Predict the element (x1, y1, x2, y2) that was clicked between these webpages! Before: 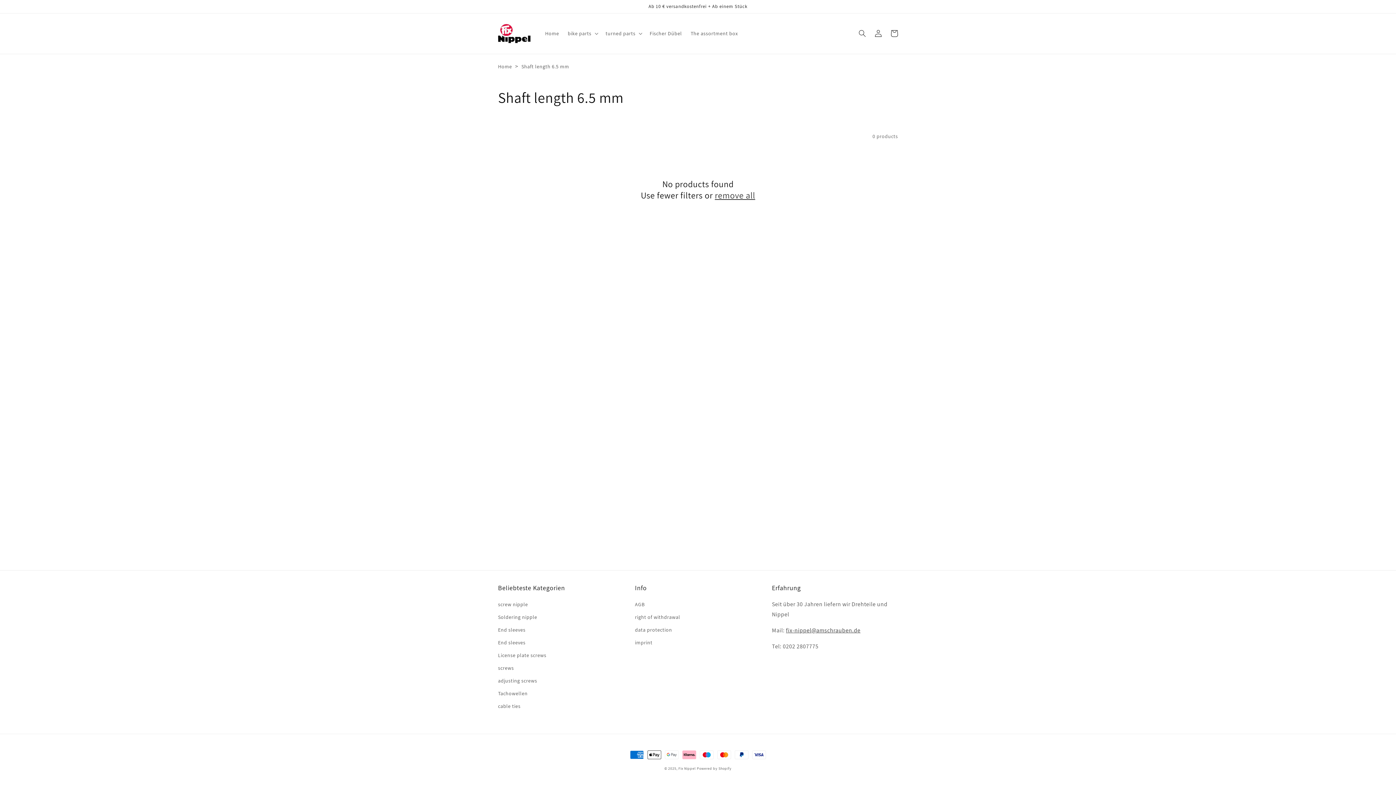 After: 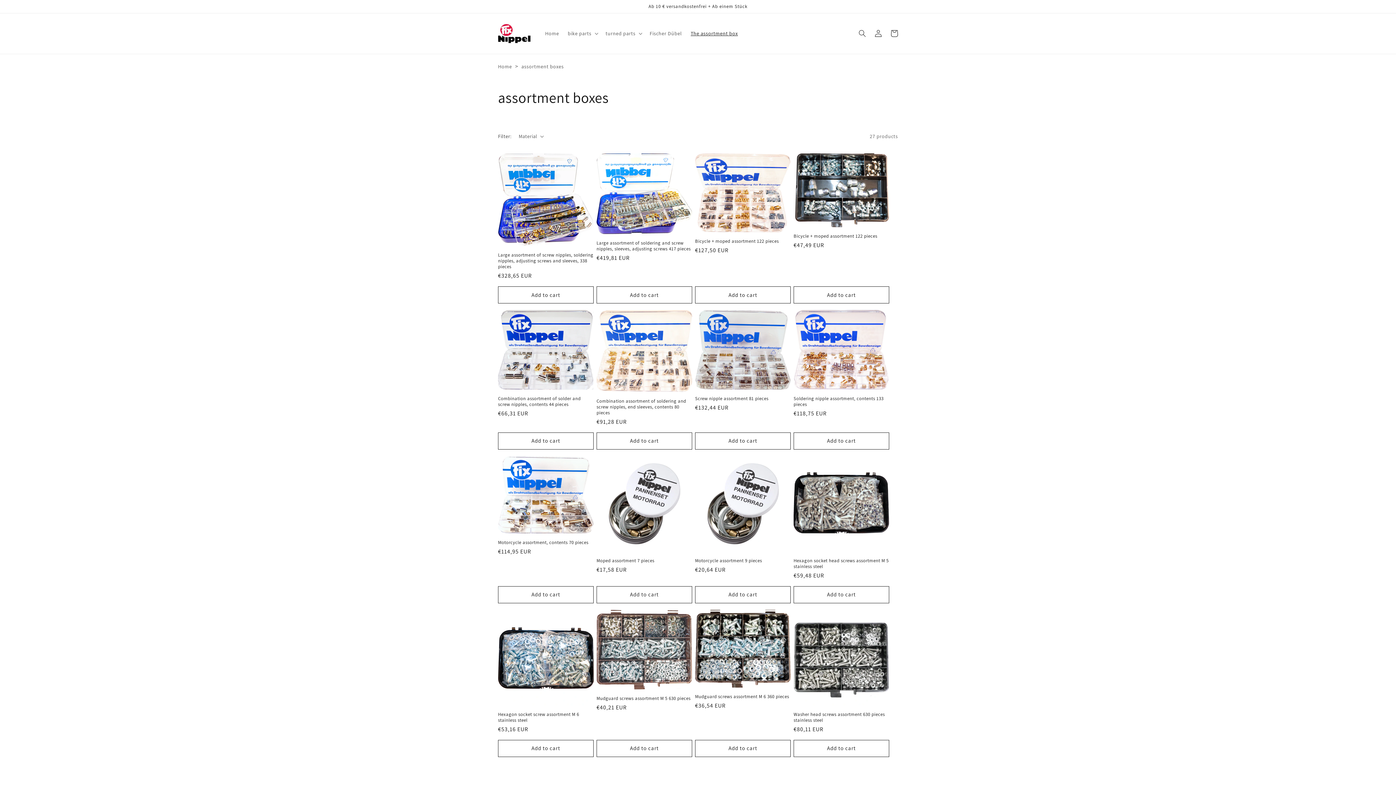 Action: bbox: (686, 25, 742, 41) label: The assortment box